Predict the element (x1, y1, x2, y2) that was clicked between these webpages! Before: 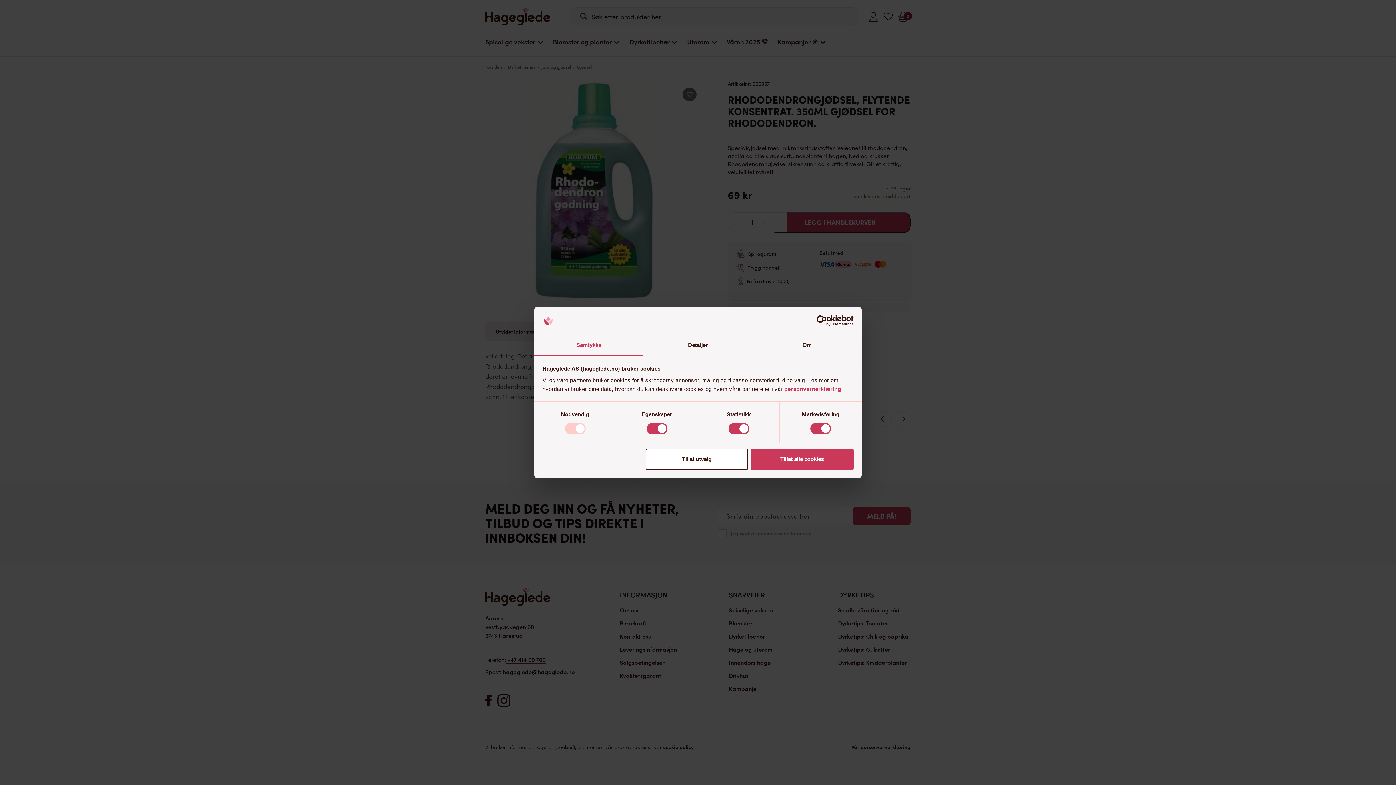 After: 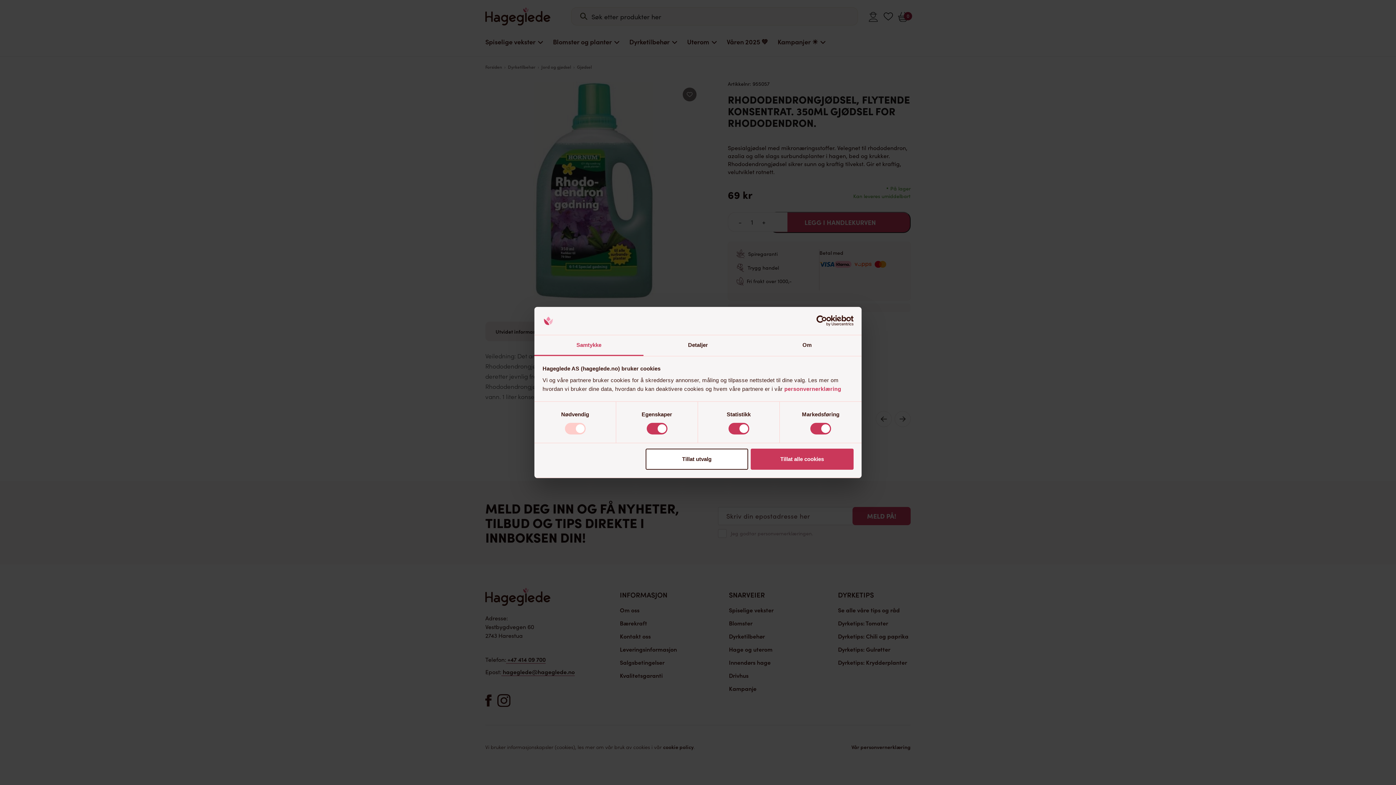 Action: label: Usercentrics Cookiebot - opens in a new window bbox: (790, 315, 853, 326)